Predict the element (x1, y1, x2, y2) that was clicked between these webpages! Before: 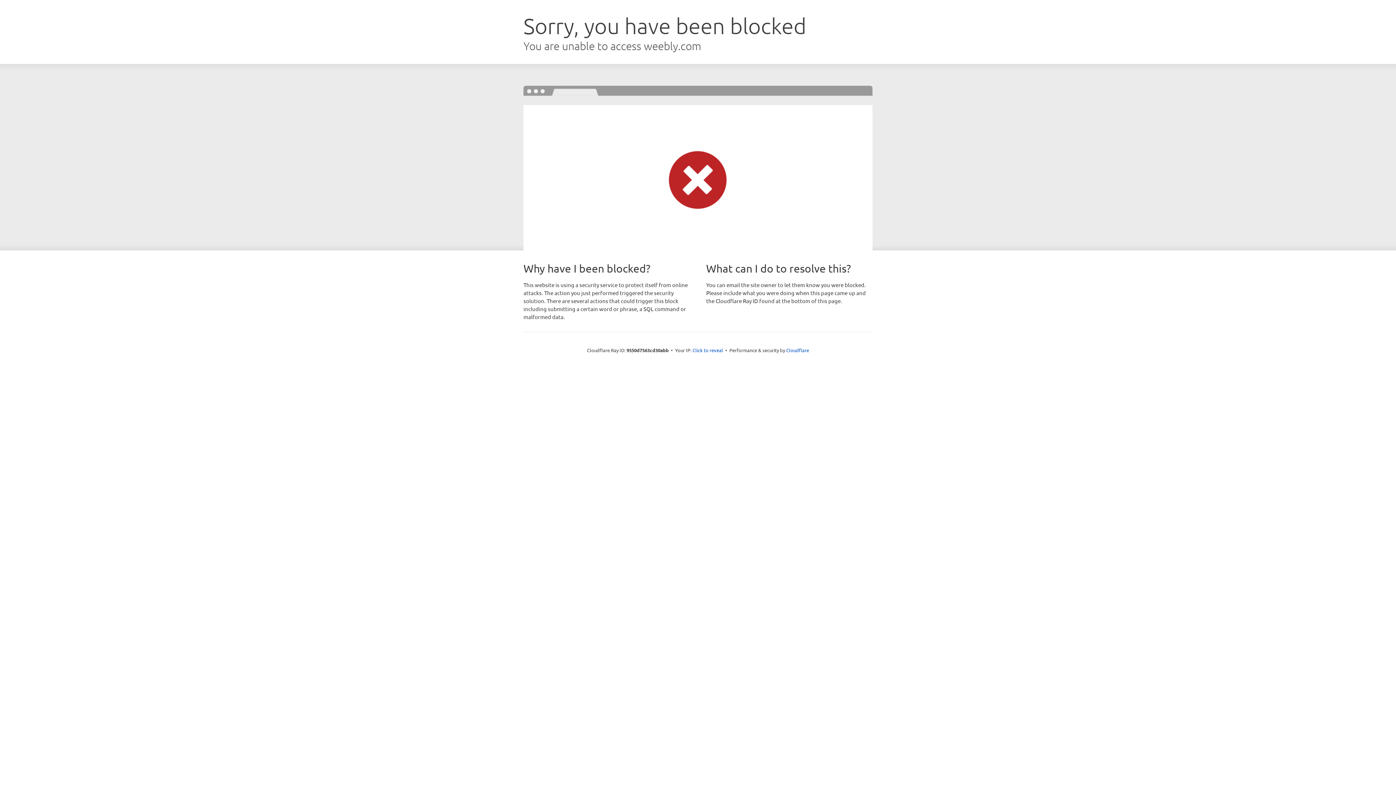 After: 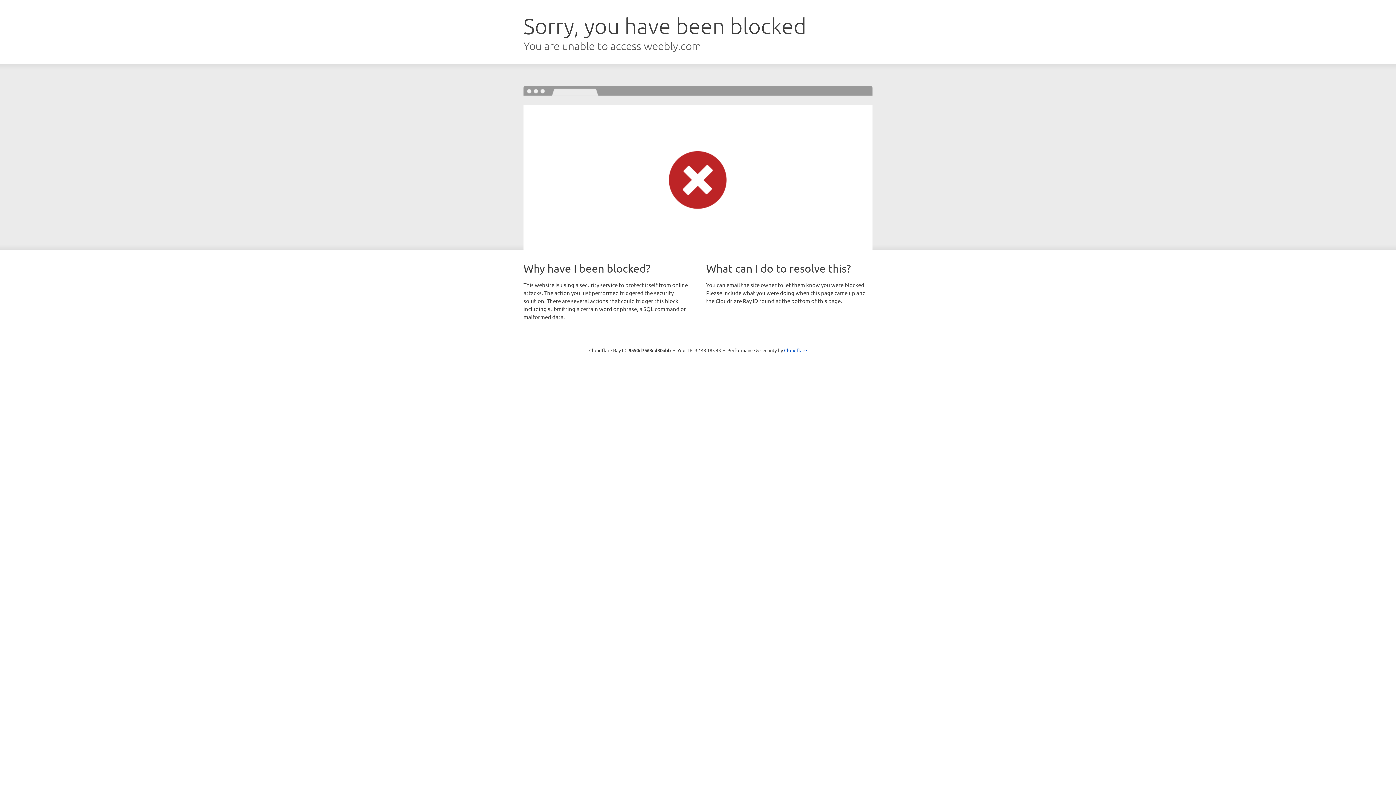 Action: label: Click to reveal bbox: (692, 346, 723, 353)